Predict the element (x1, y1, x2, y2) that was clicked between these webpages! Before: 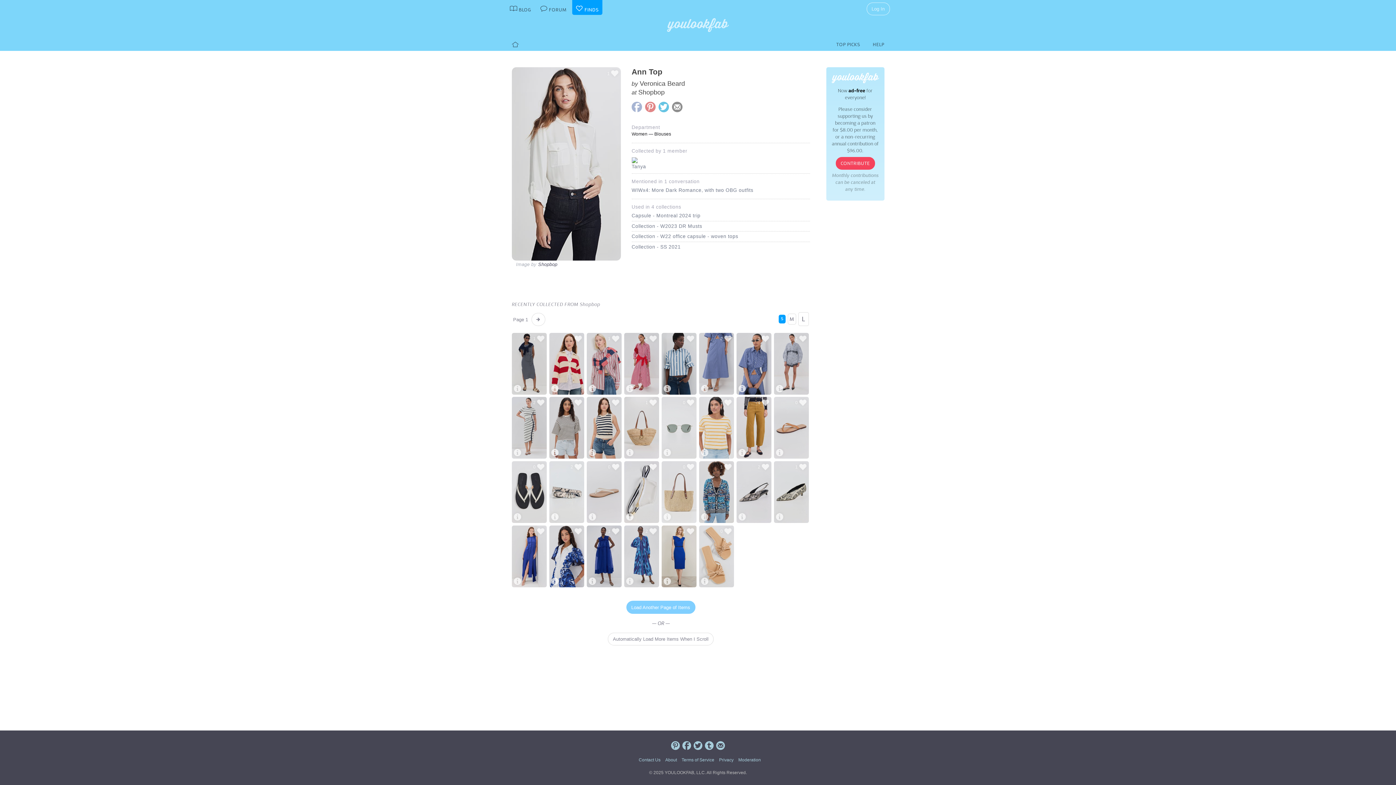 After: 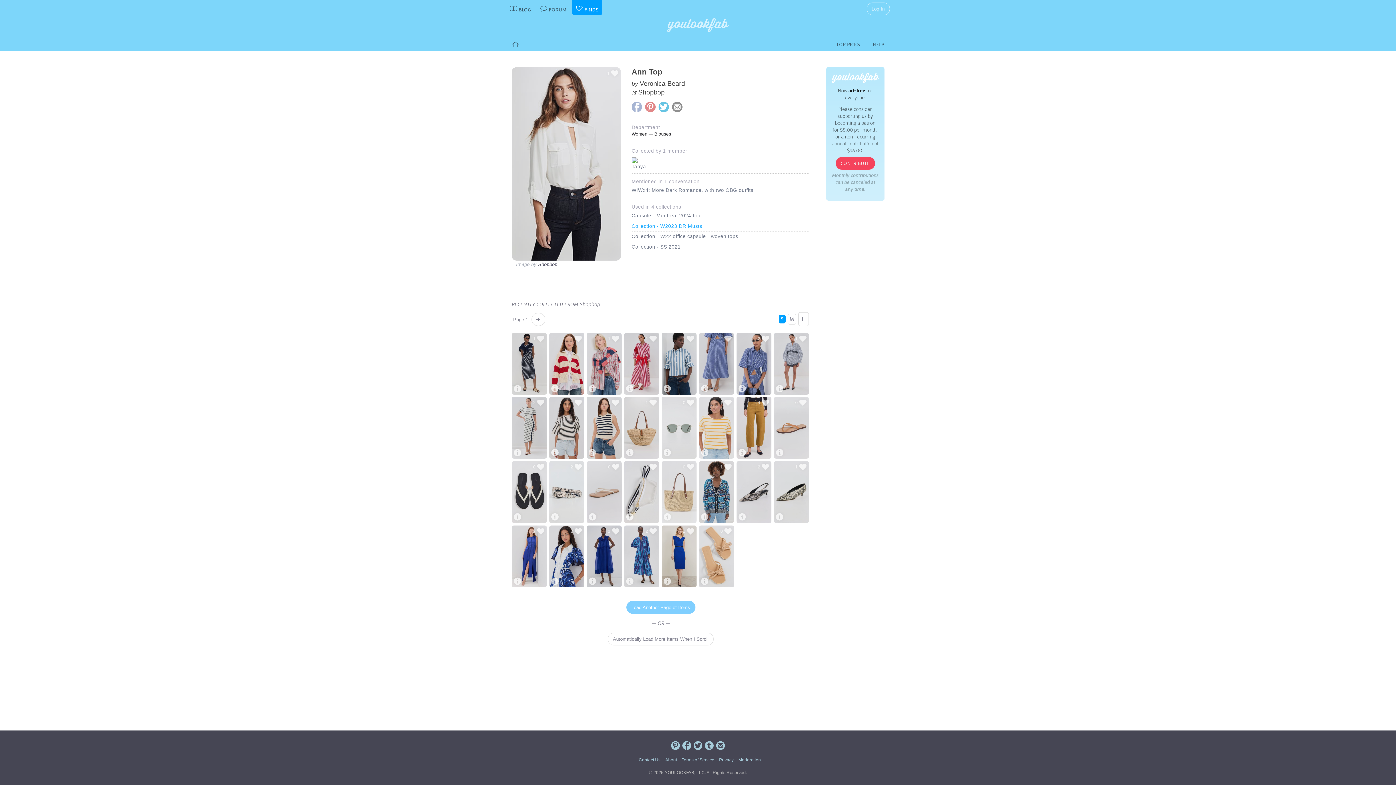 Action: bbox: (631, 222, 702, 229) label: Collection - W2023 DR Musts